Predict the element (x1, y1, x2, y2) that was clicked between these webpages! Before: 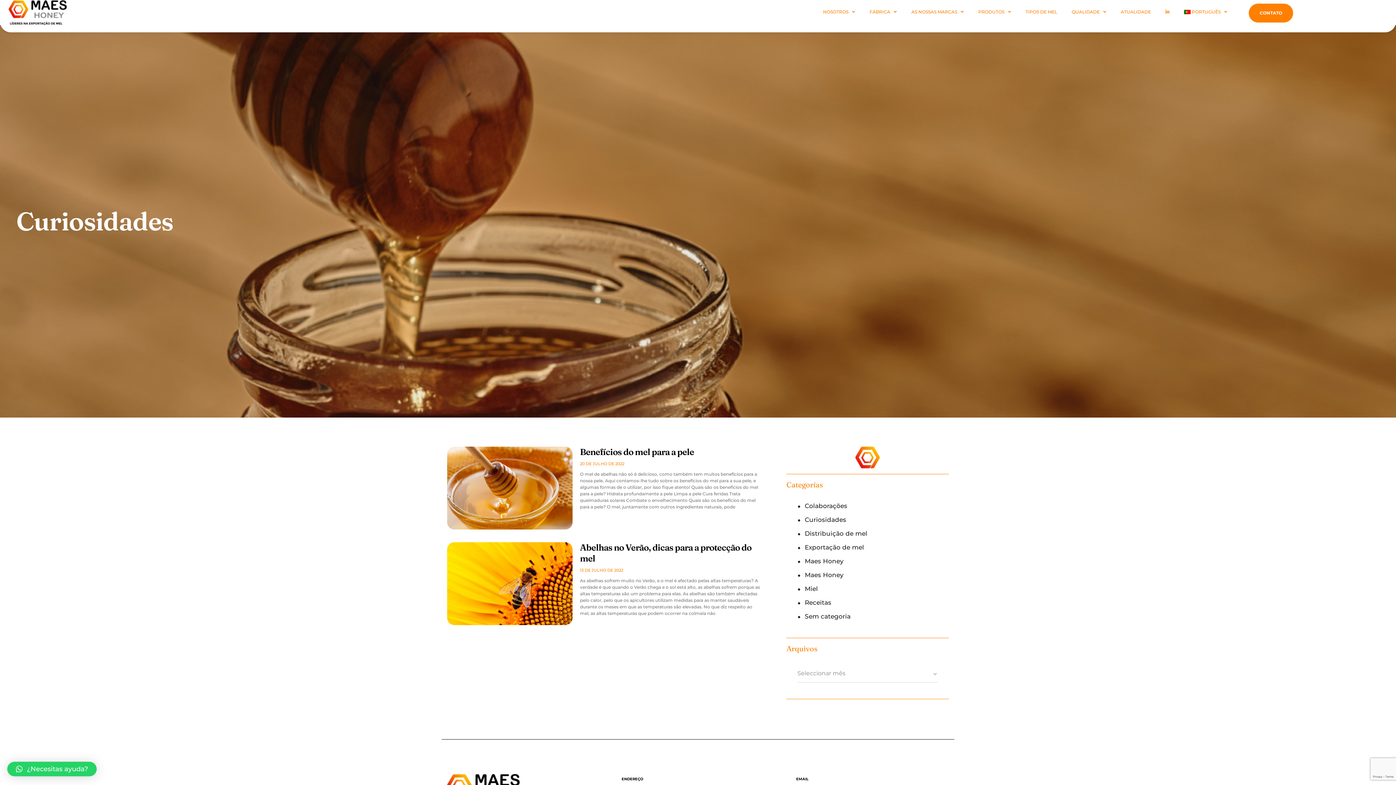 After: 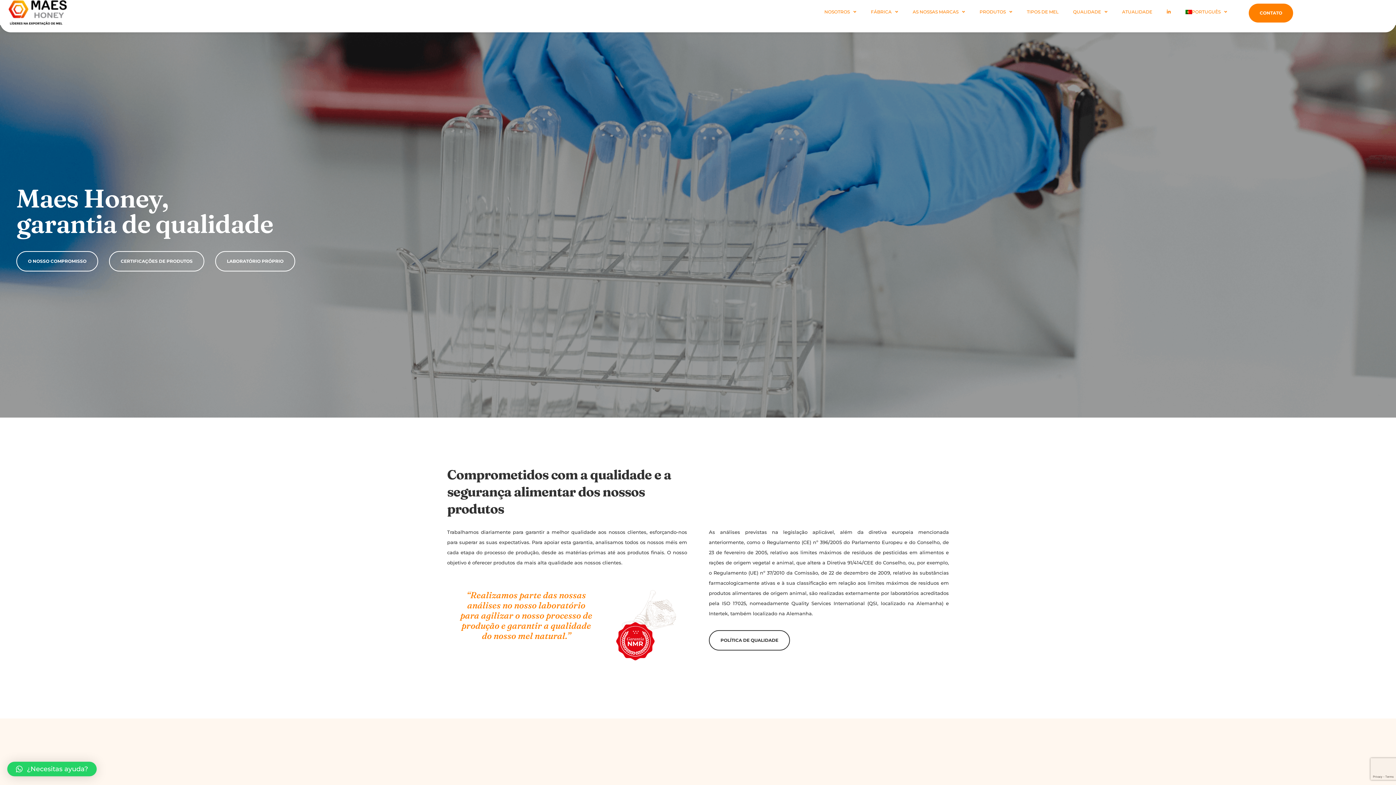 Action: label: QUALIDADE bbox: (1064, 3, 1113, 20)